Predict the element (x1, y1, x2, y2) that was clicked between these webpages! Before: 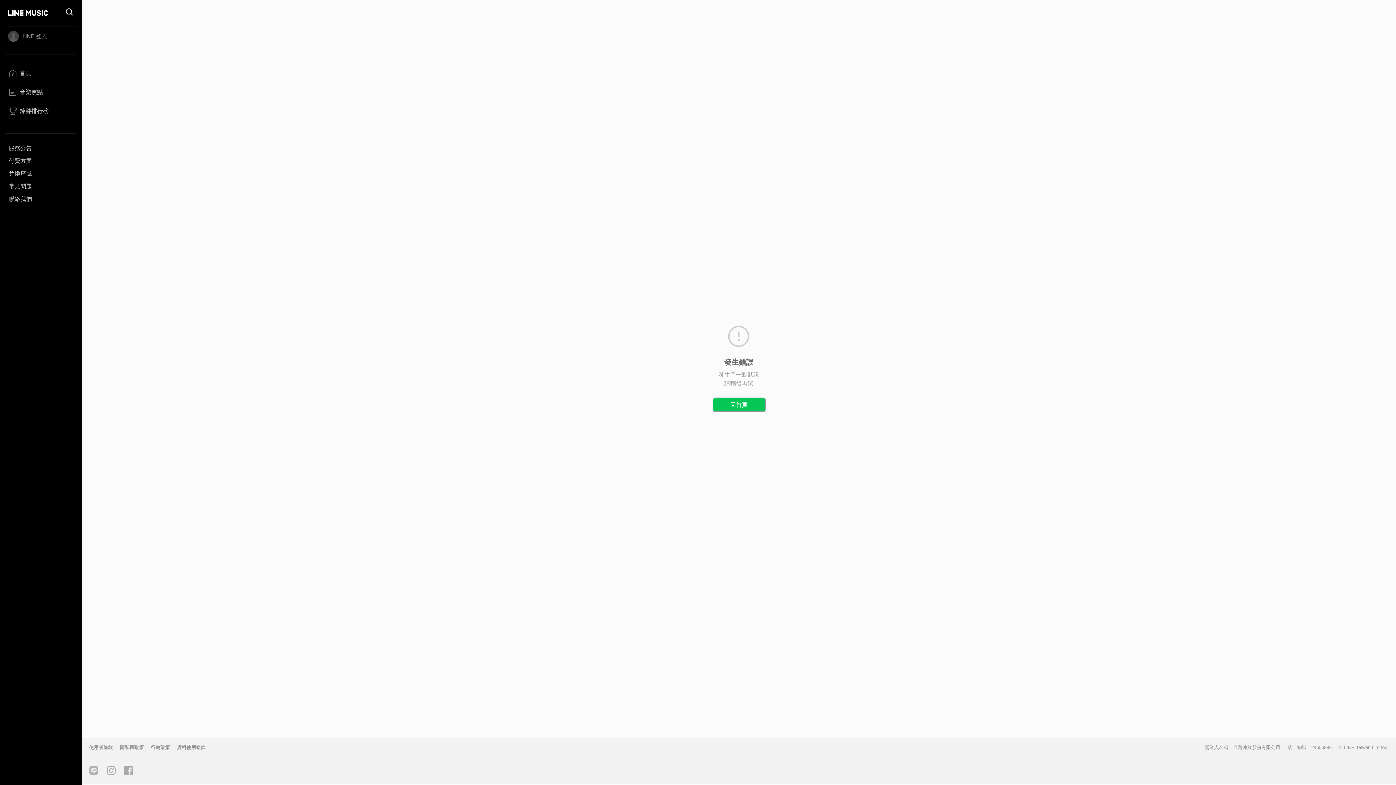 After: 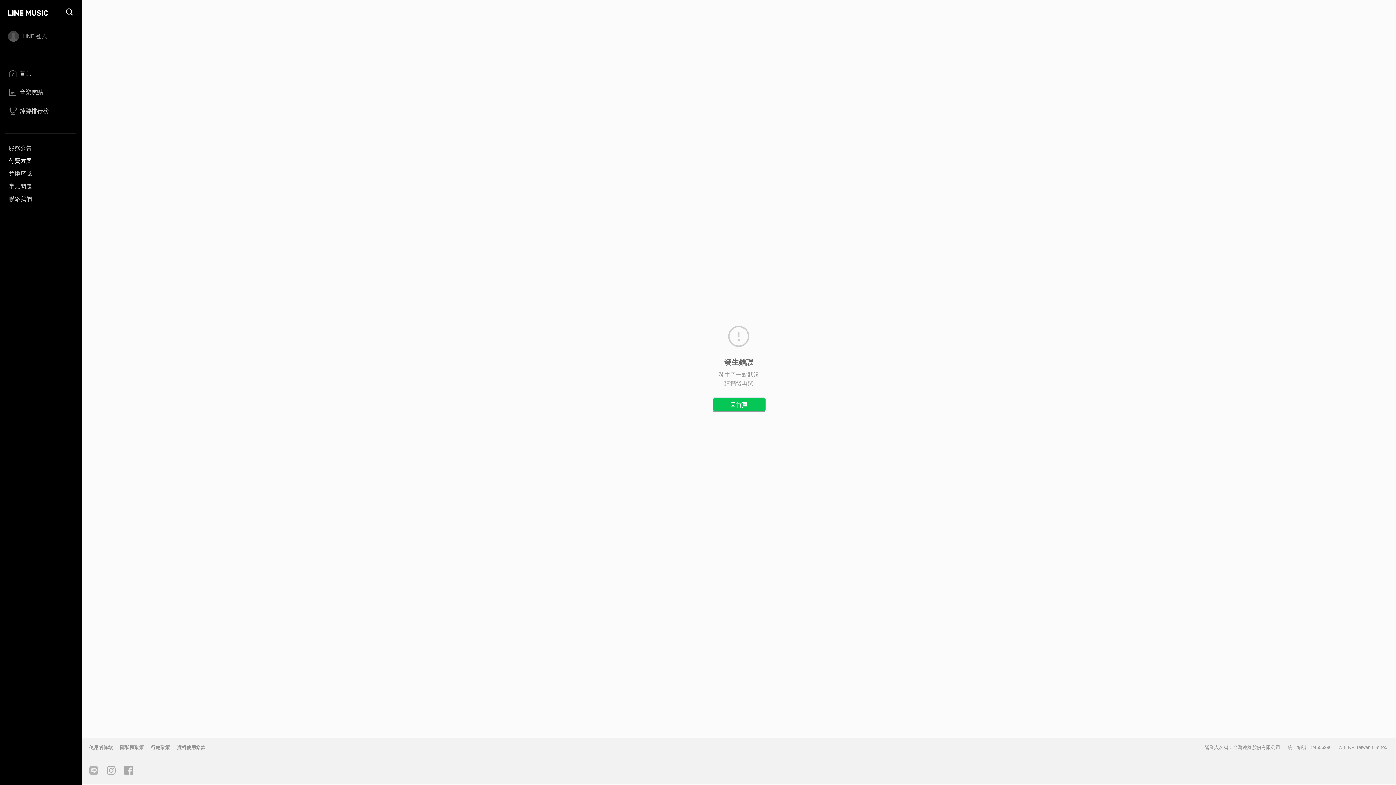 Action: bbox: (5, 154, 76, 167) label: 付費方案